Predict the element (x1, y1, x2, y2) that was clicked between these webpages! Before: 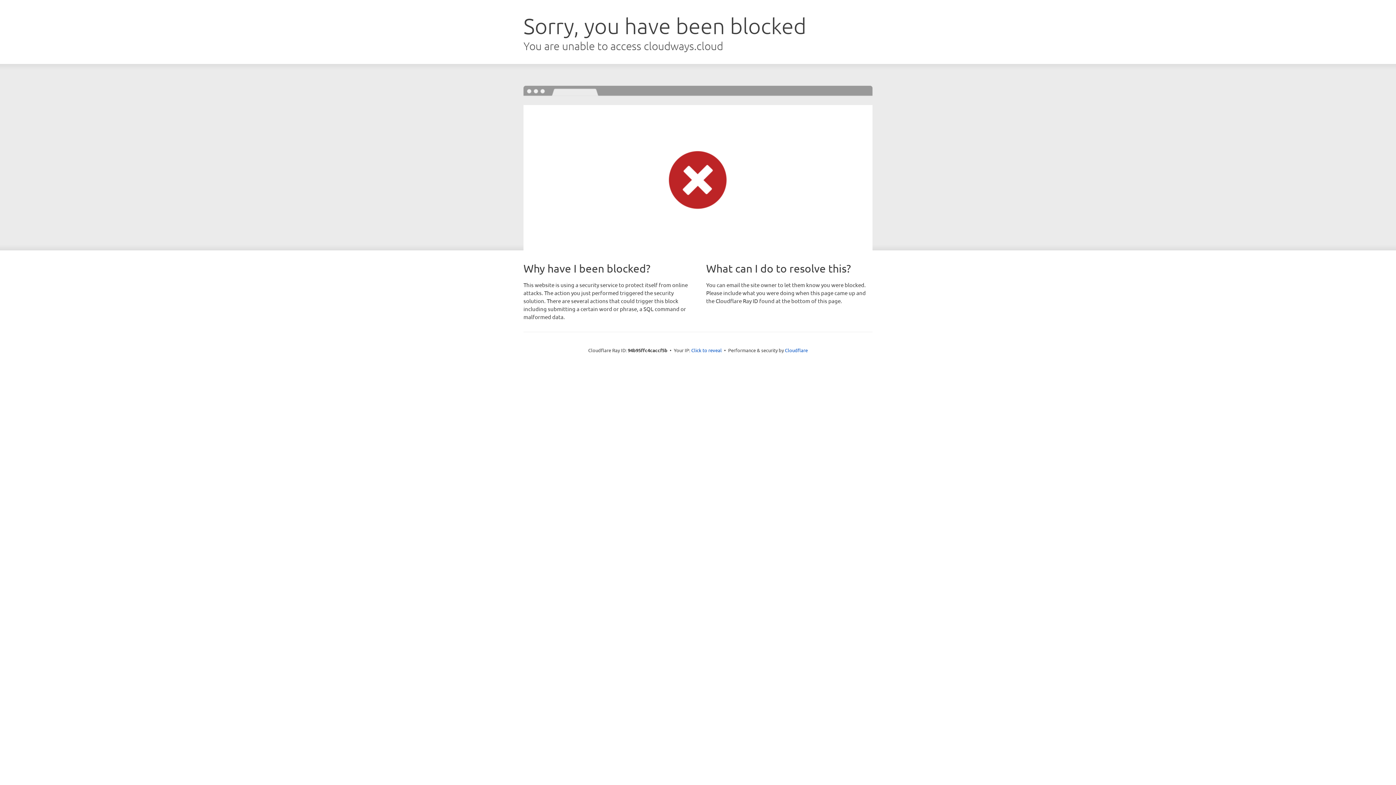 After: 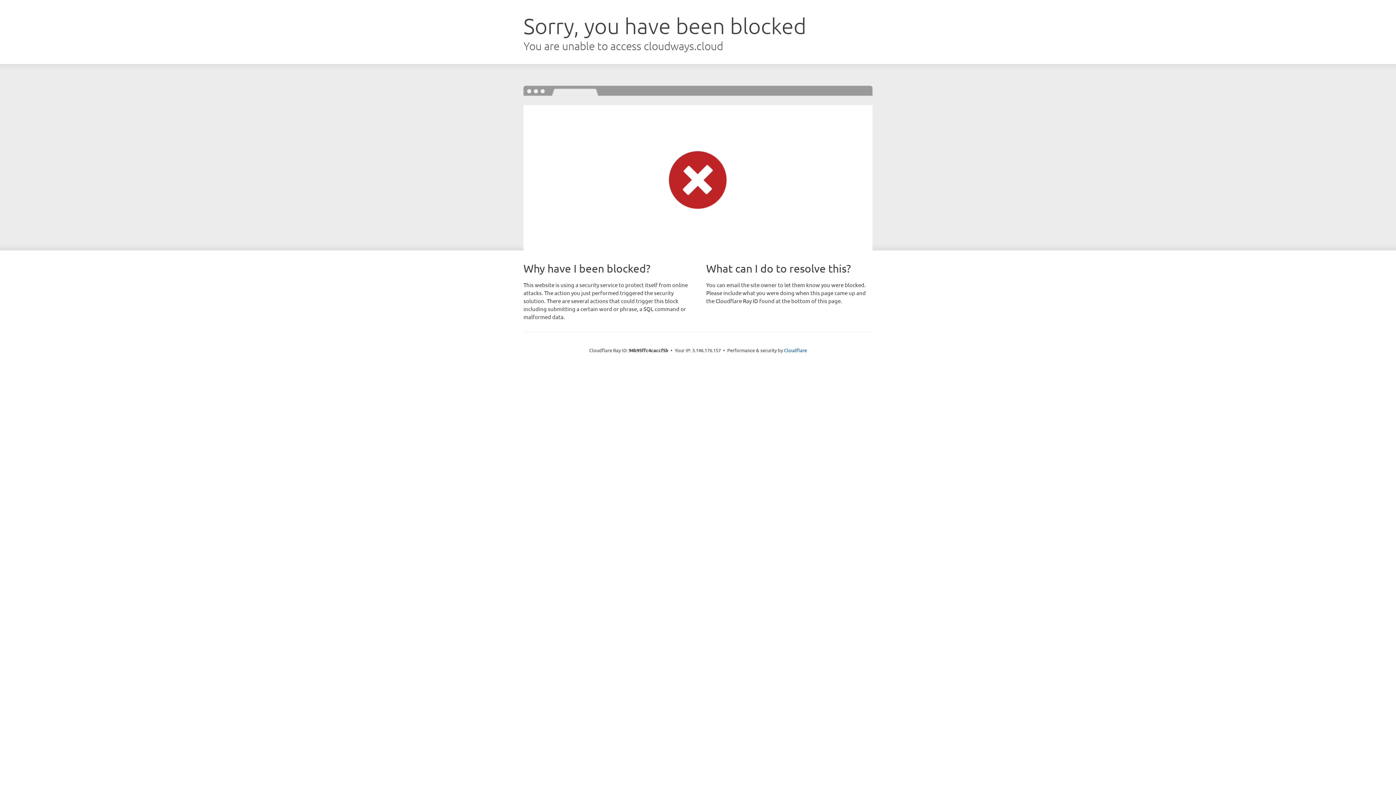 Action: label: Click to reveal bbox: (691, 346, 722, 353)